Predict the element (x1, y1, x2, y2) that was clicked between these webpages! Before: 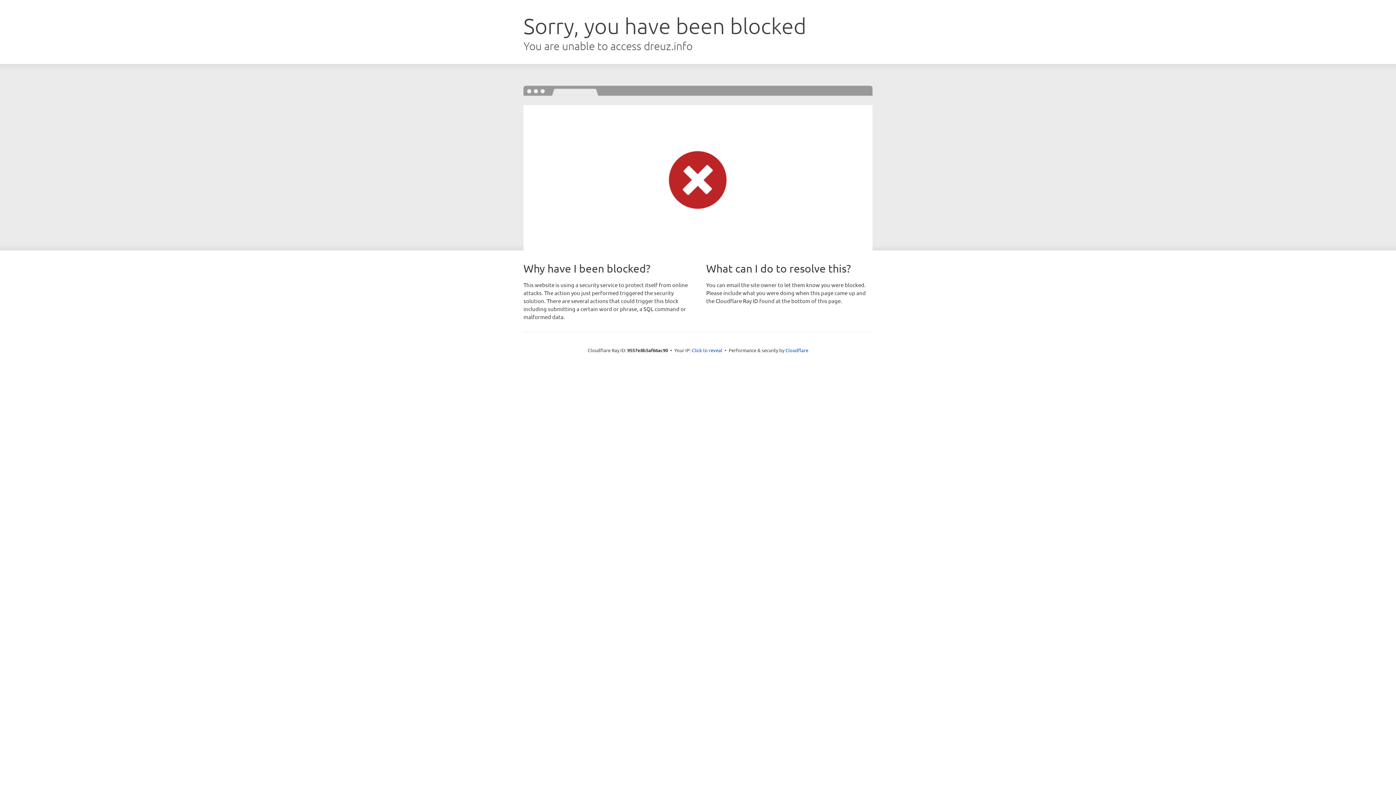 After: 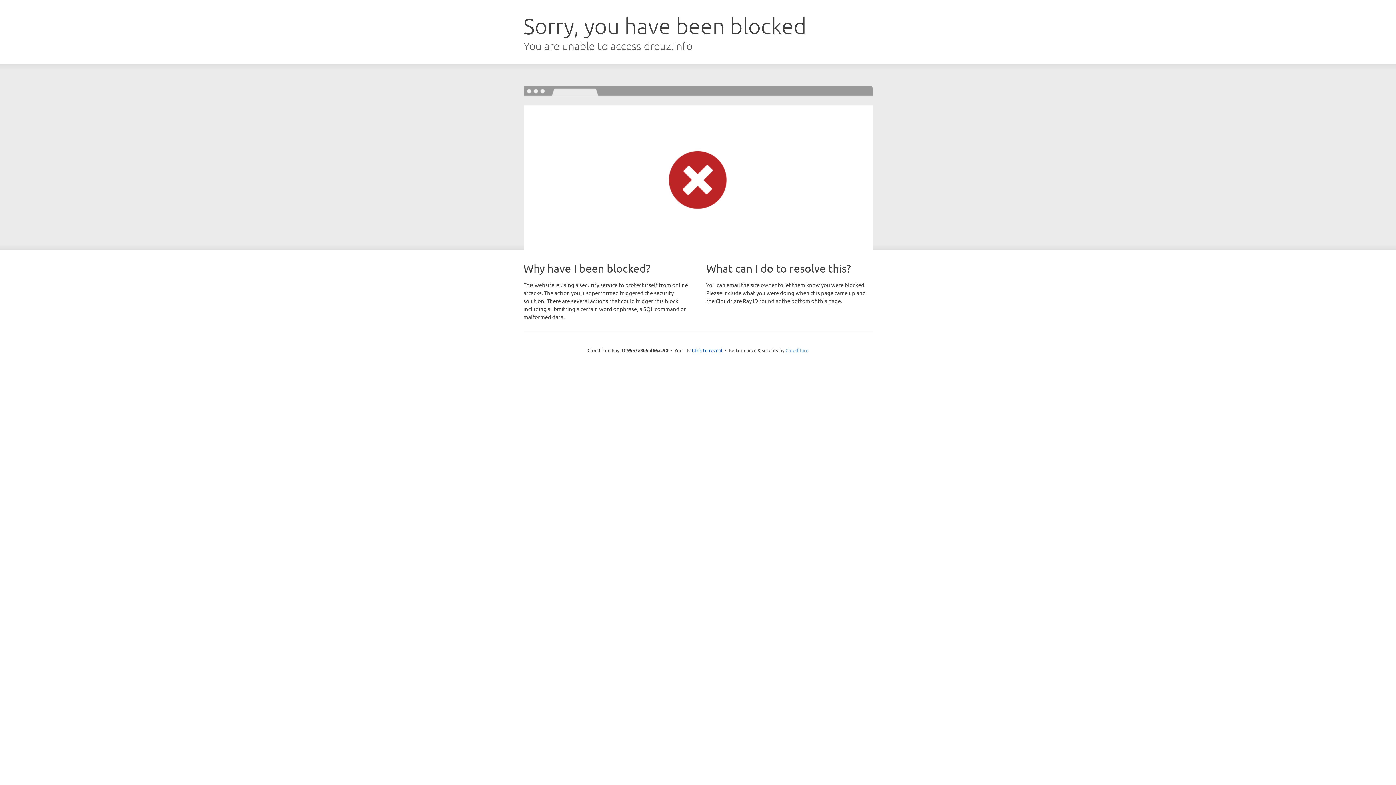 Action: bbox: (785, 347, 808, 353) label: Cloudflare